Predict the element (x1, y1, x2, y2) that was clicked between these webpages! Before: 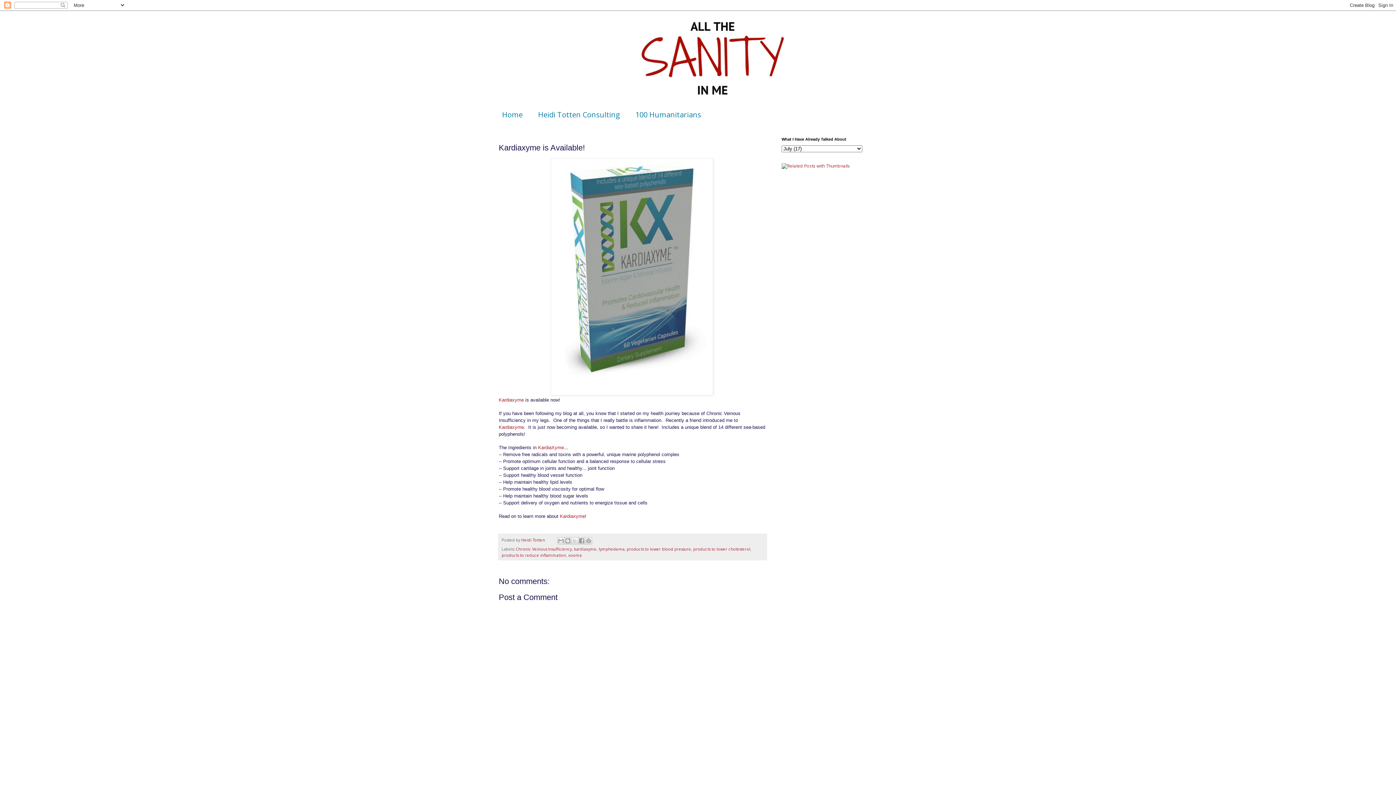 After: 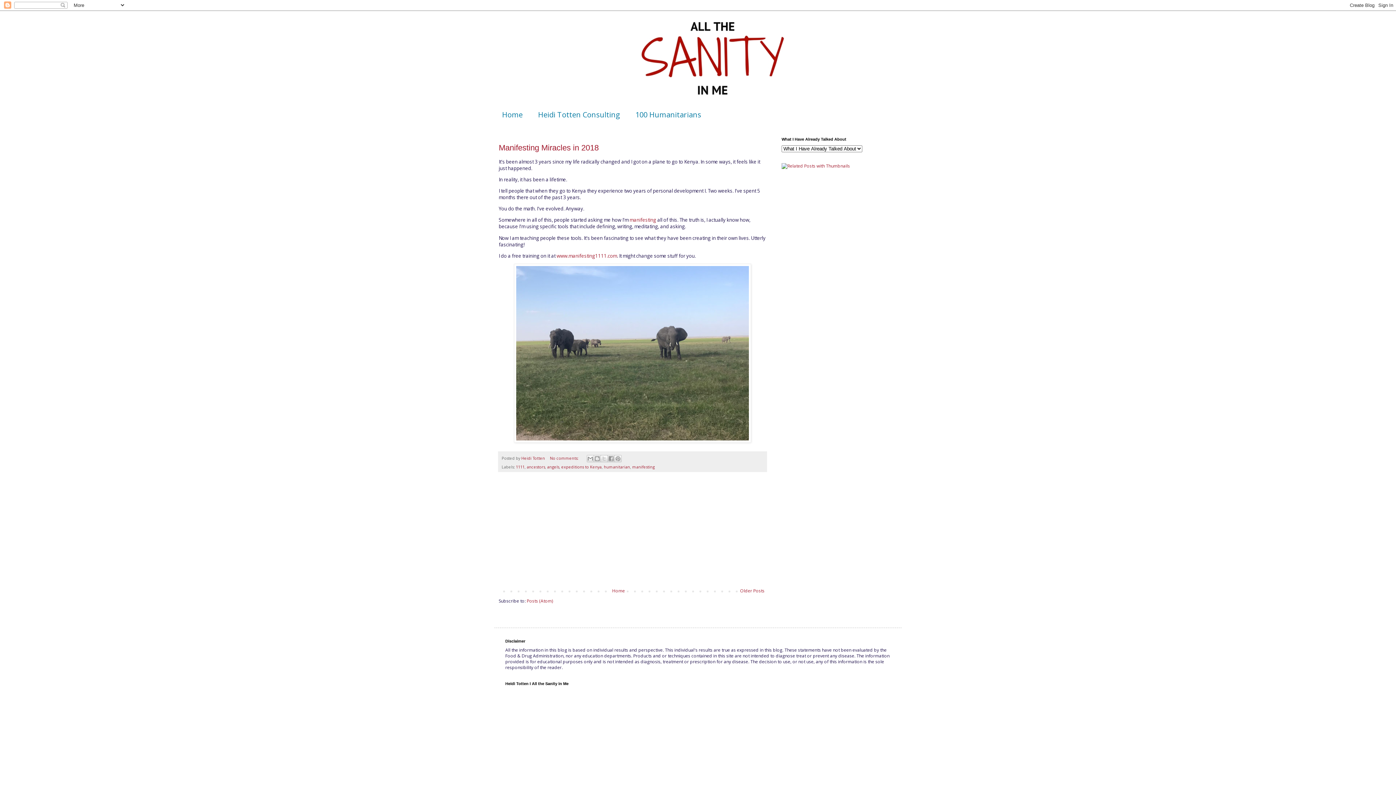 Action: label: Home bbox: (494, 105, 530, 124)